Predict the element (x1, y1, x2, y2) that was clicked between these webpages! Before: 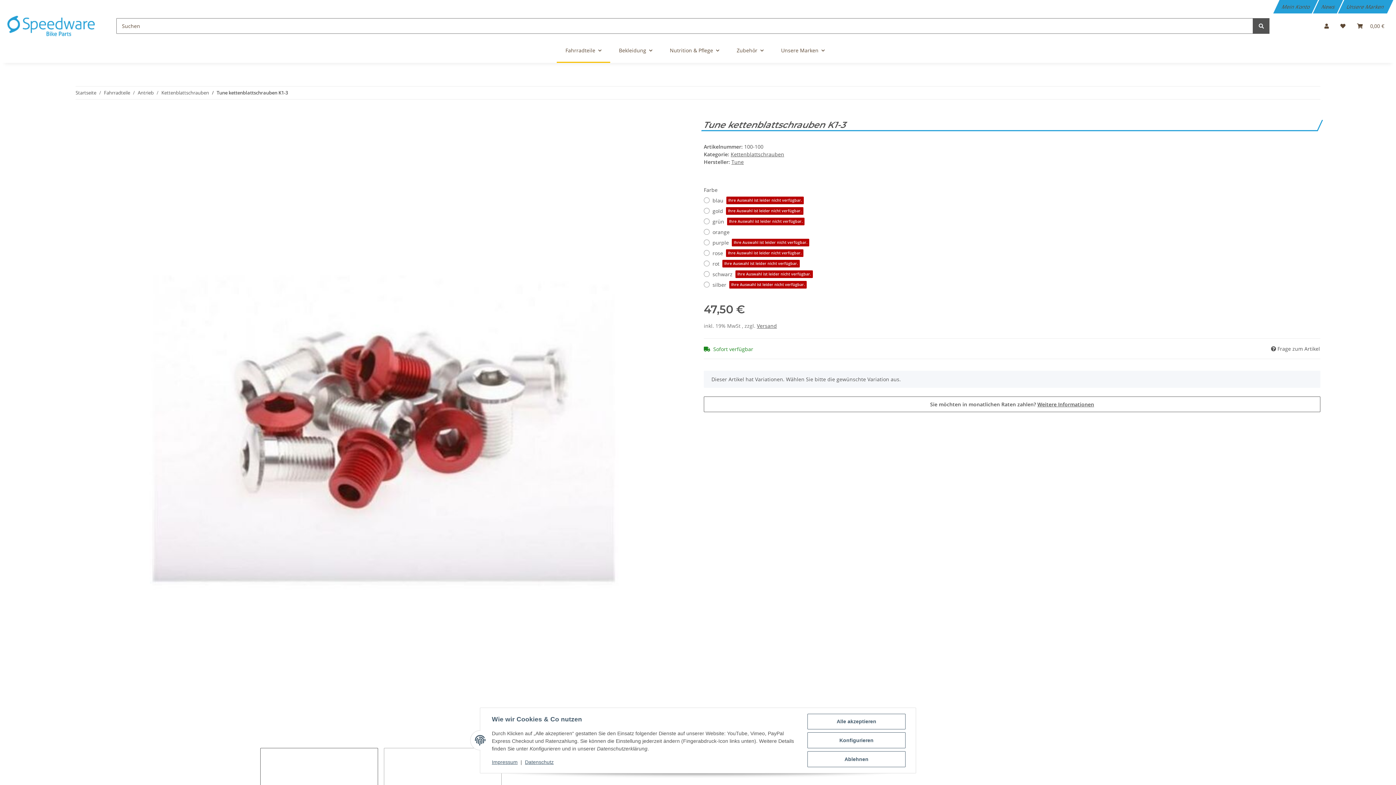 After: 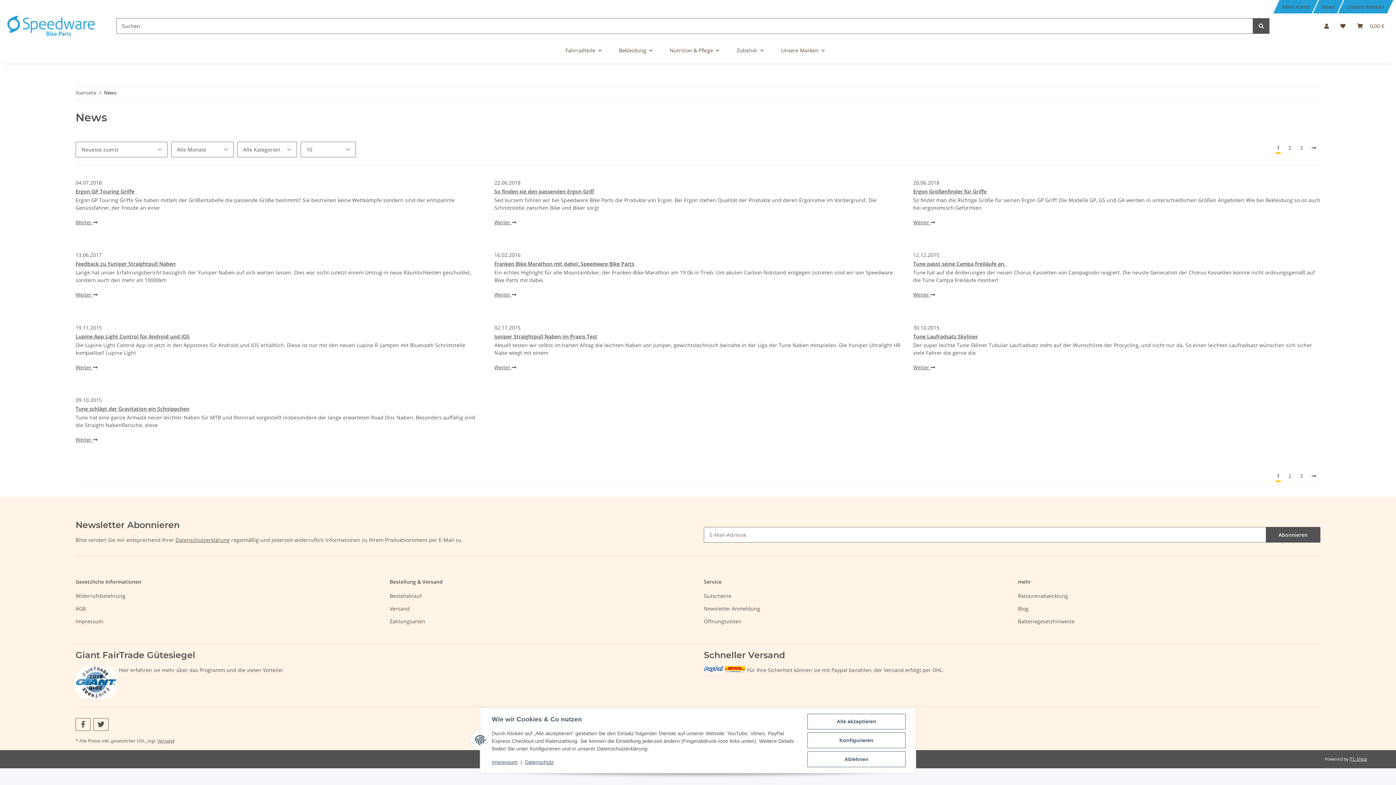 Action: label: News bbox: (1313, 0, 1344, 13)